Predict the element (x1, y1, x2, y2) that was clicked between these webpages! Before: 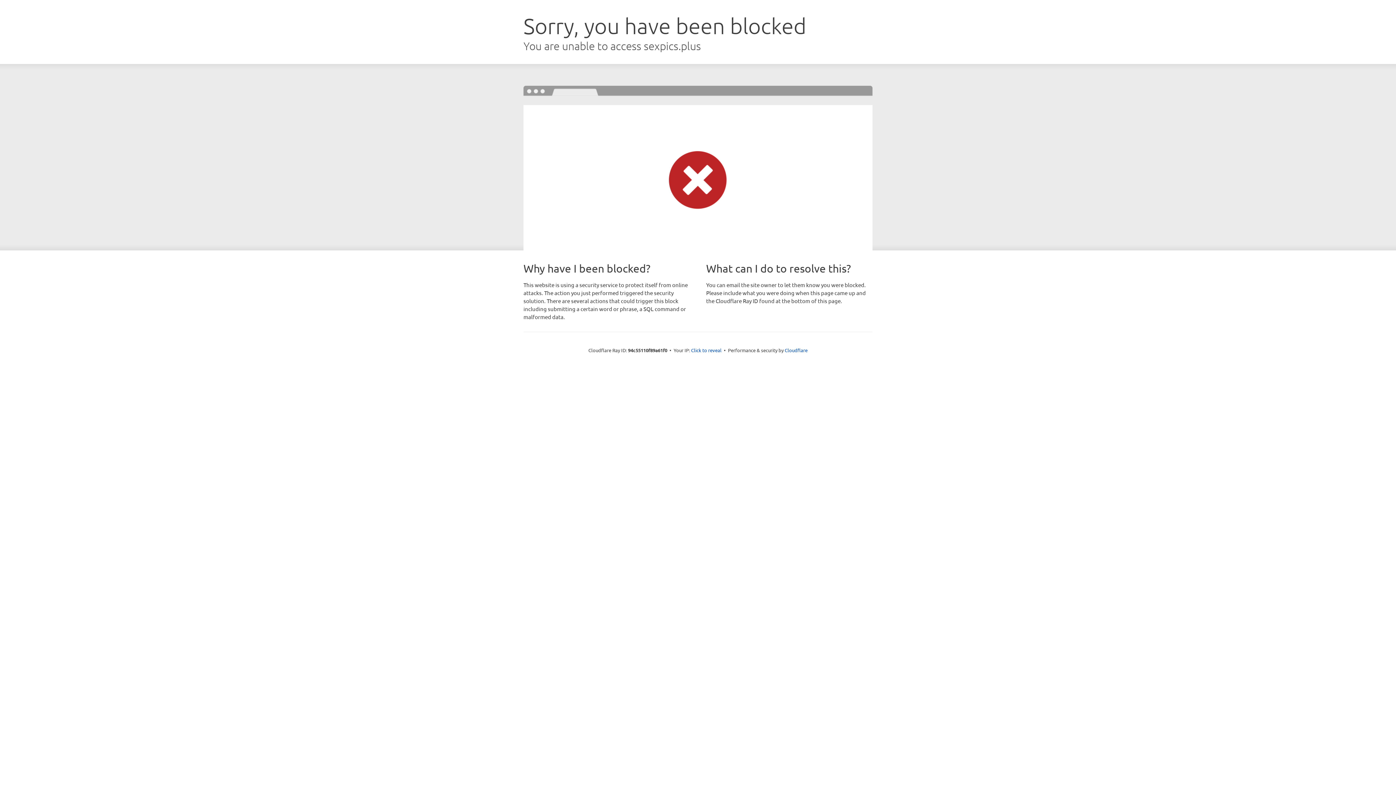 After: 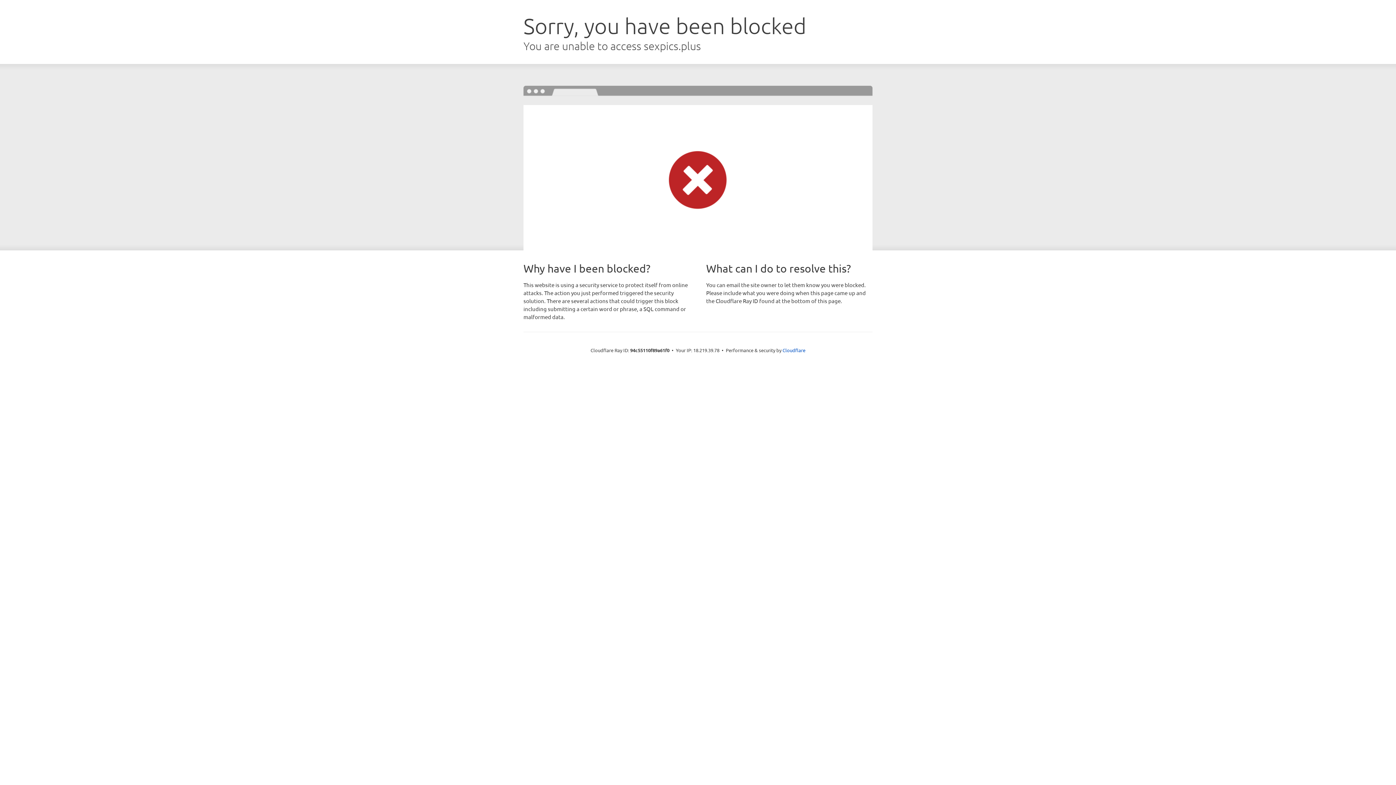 Action: bbox: (691, 346, 721, 353) label: Click to reveal